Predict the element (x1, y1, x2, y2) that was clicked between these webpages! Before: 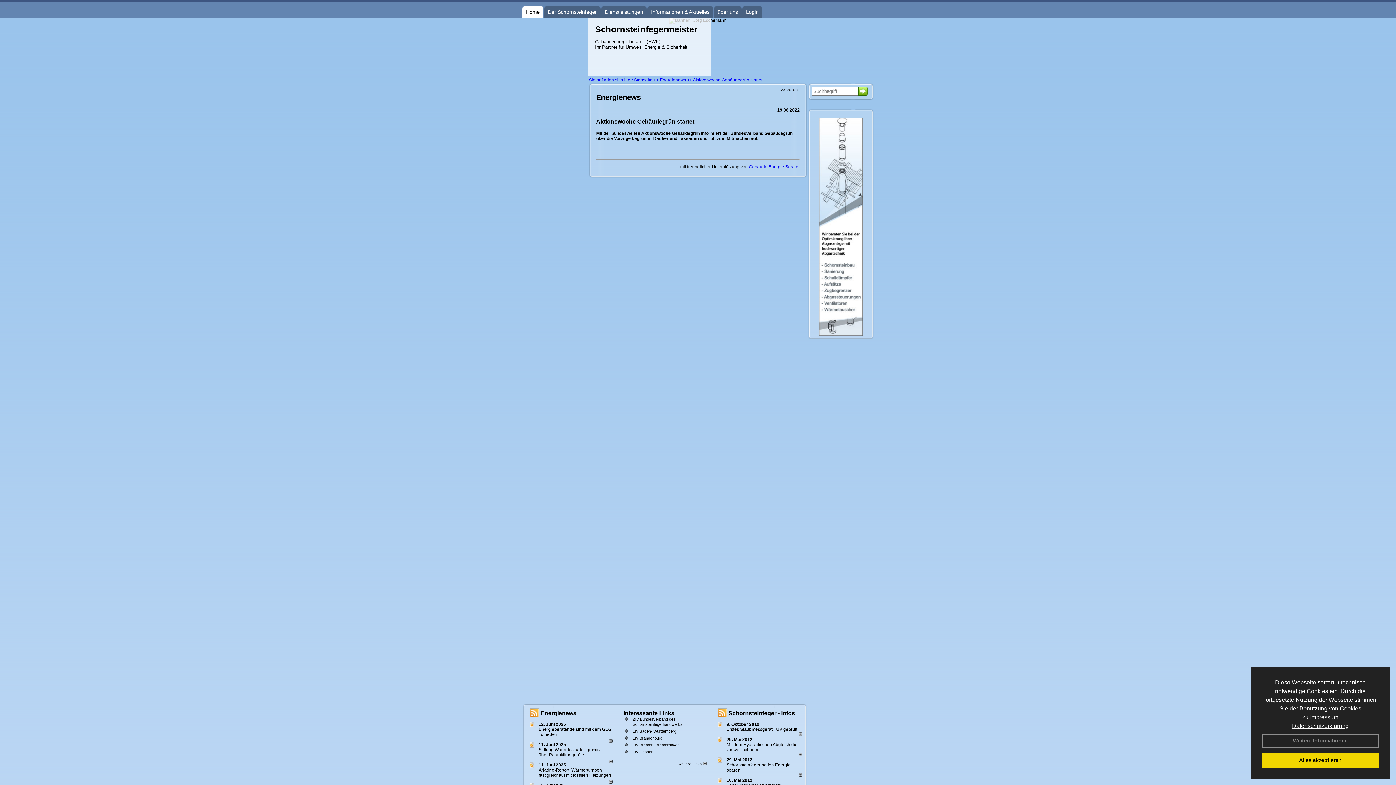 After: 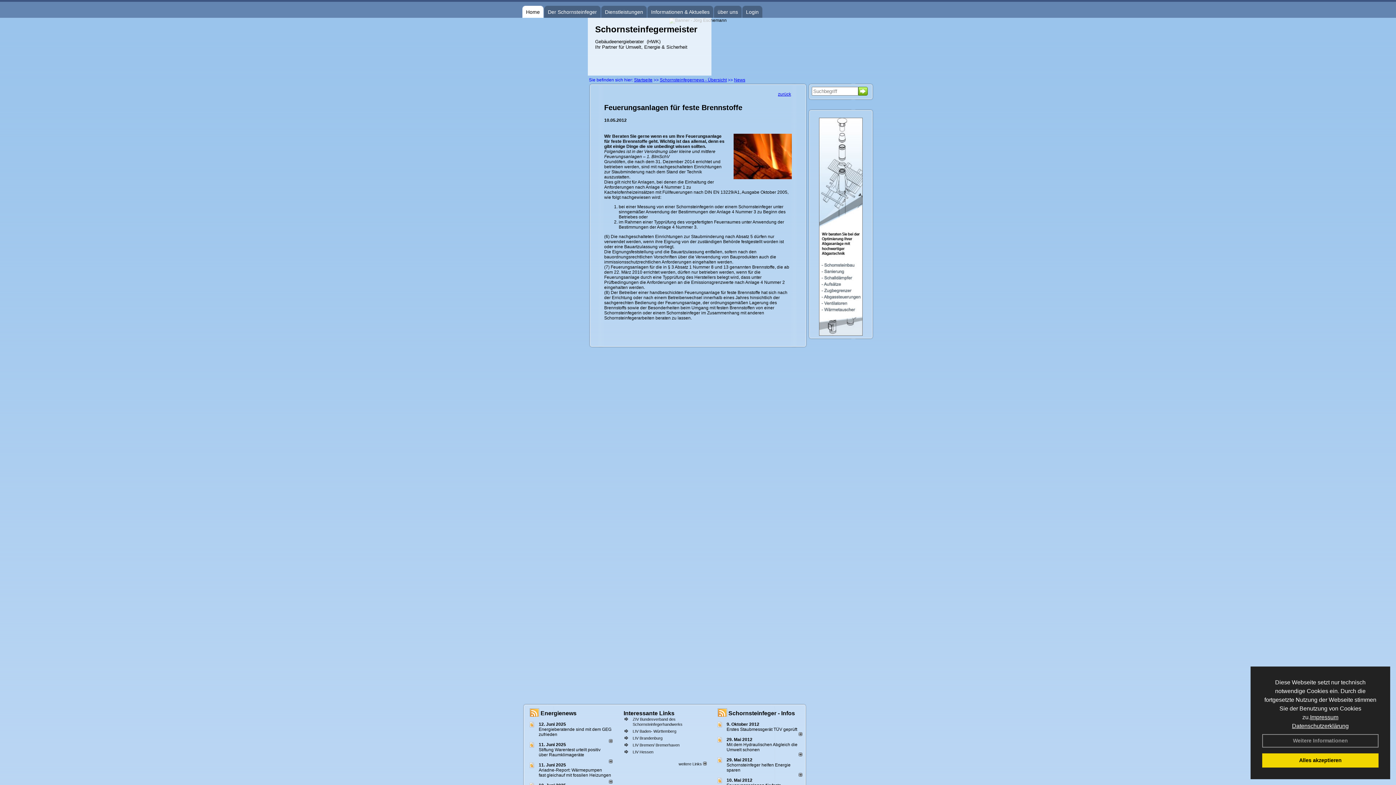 Action: bbox: (726, 778, 752, 783) label: 10. Mai 2012